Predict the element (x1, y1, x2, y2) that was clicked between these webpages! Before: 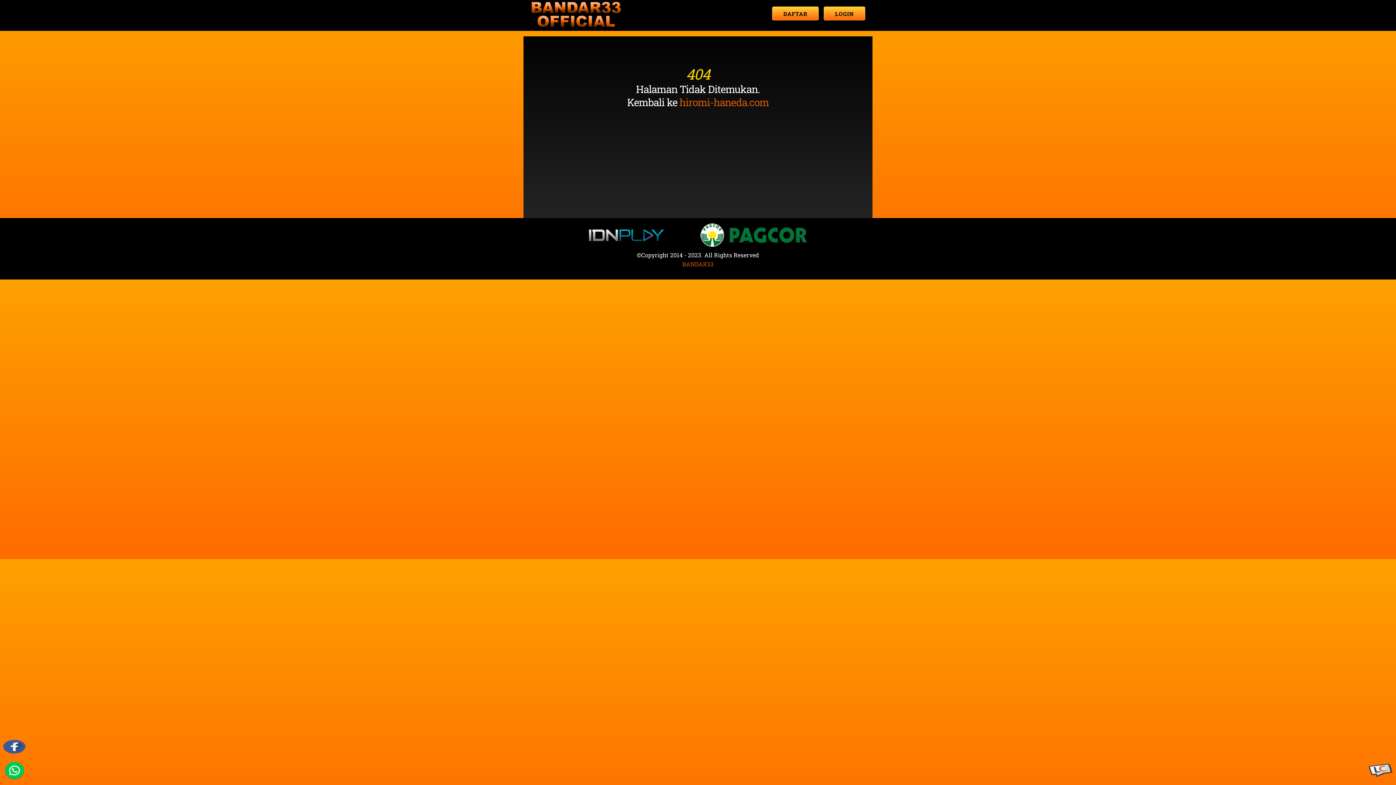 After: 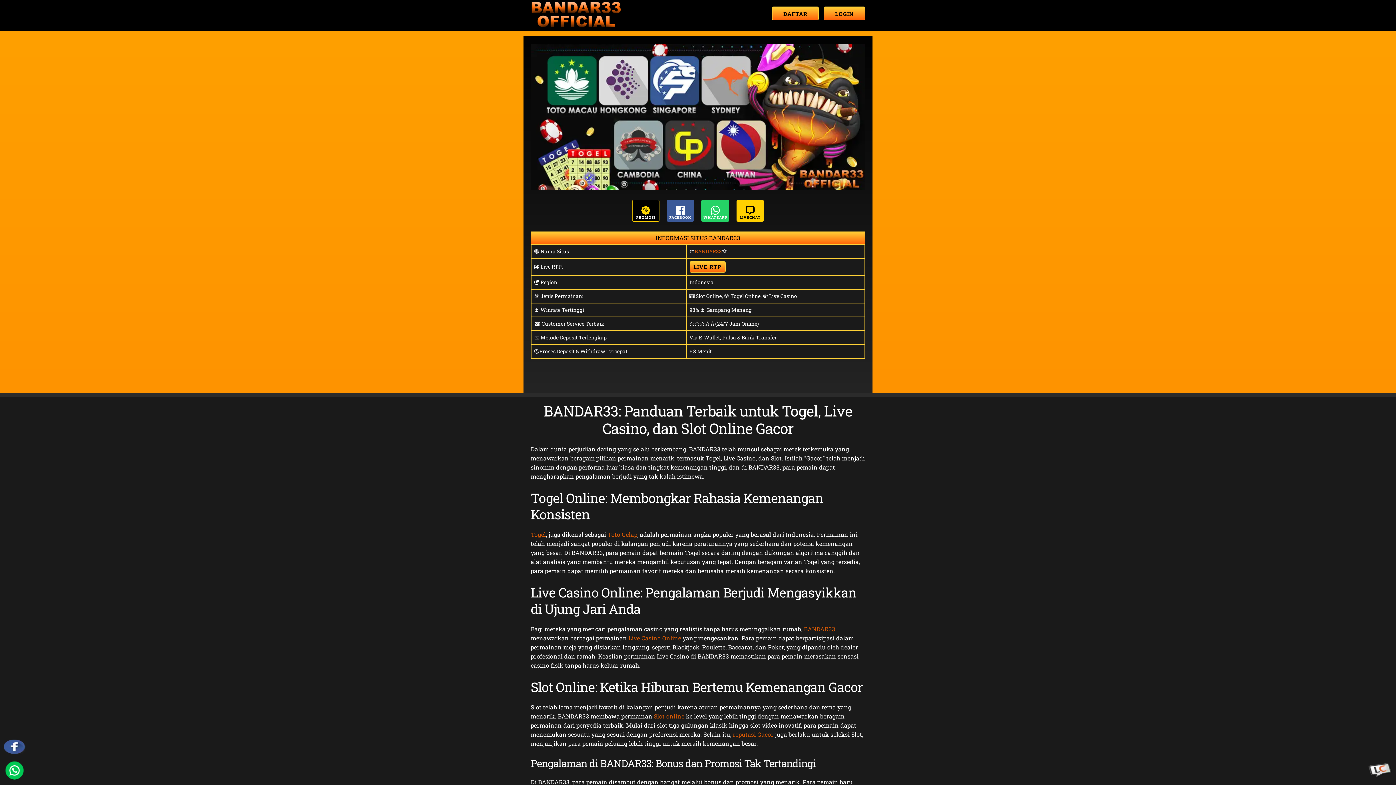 Action: label: hiromi-haneda.com bbox: (679, 95, 769, 108)